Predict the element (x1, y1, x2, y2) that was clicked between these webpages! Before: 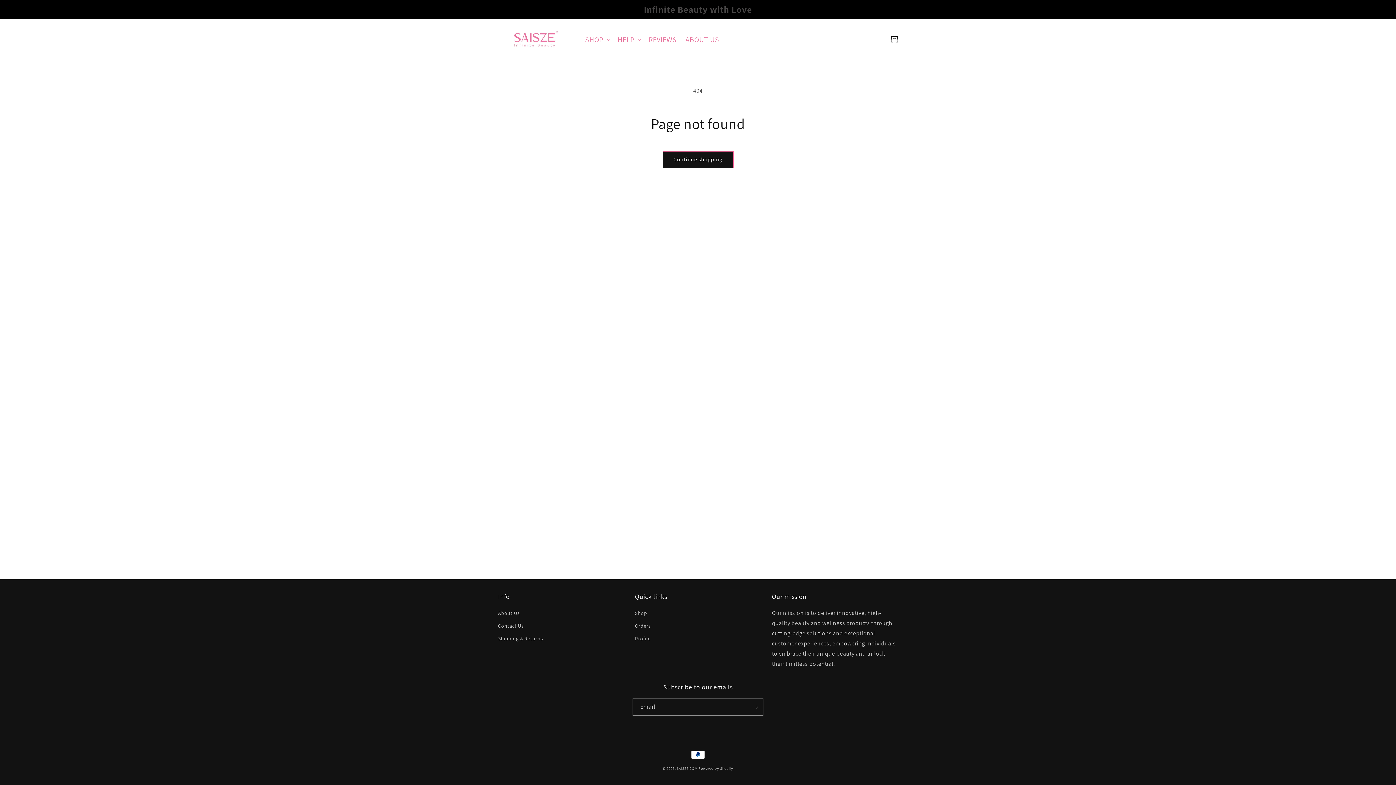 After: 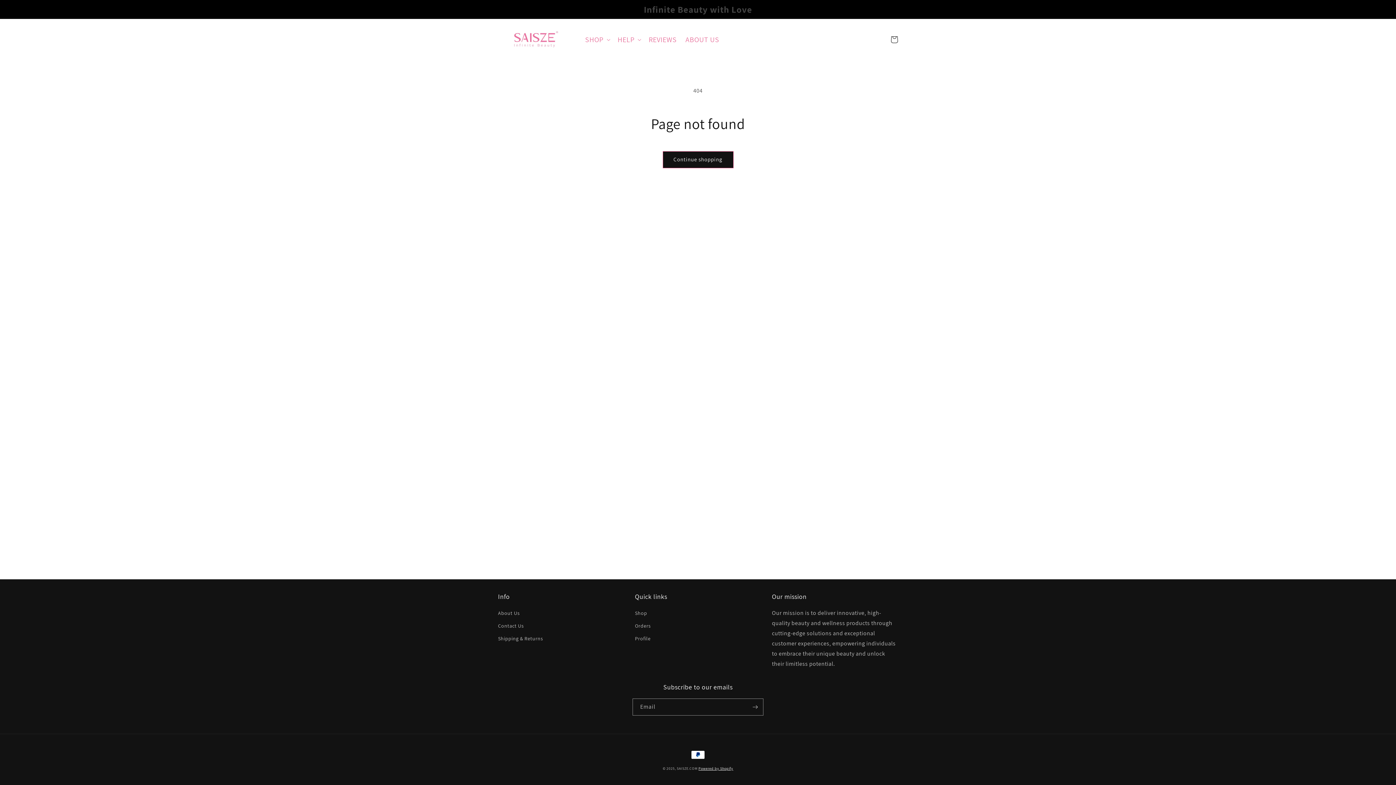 Action: bbox: (698, 766, 733, 771) label: Powered by Shopify